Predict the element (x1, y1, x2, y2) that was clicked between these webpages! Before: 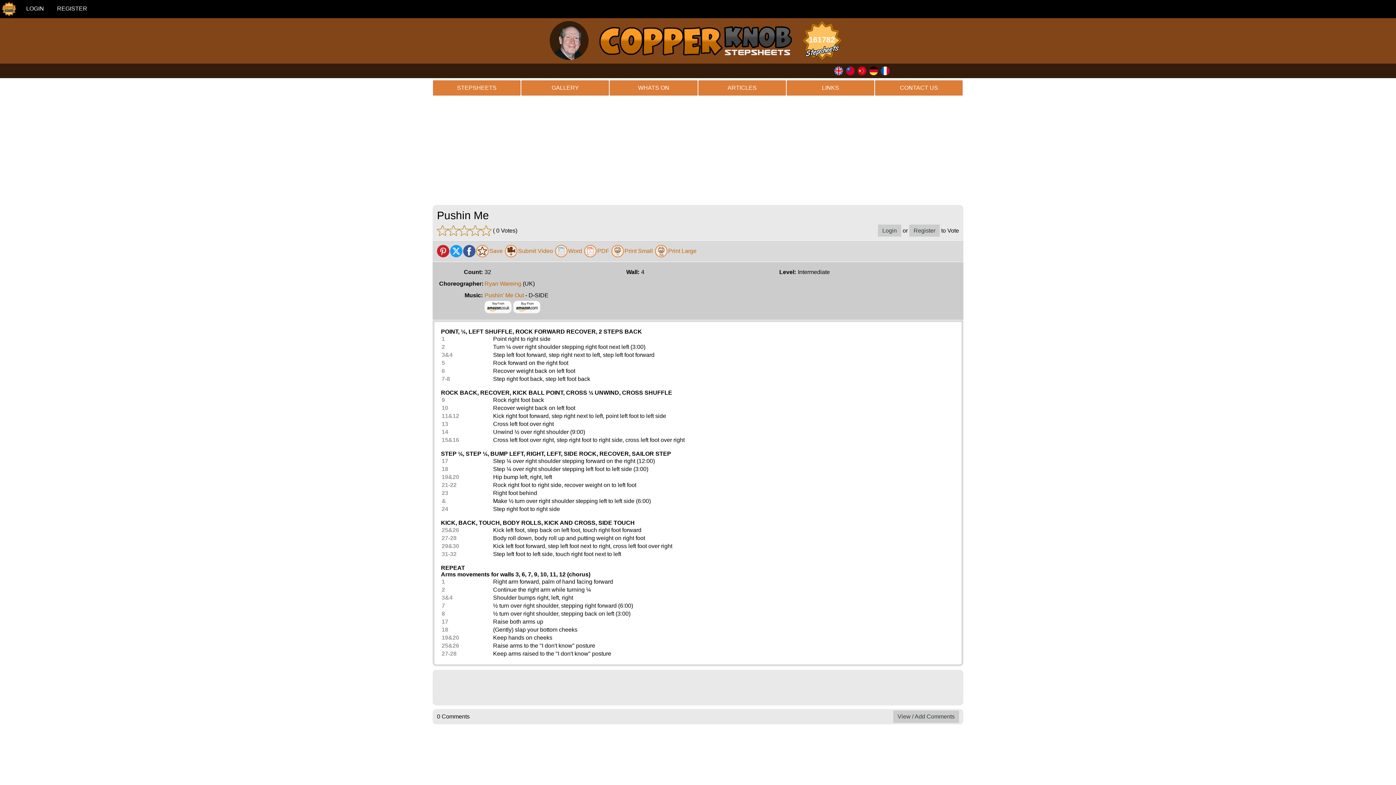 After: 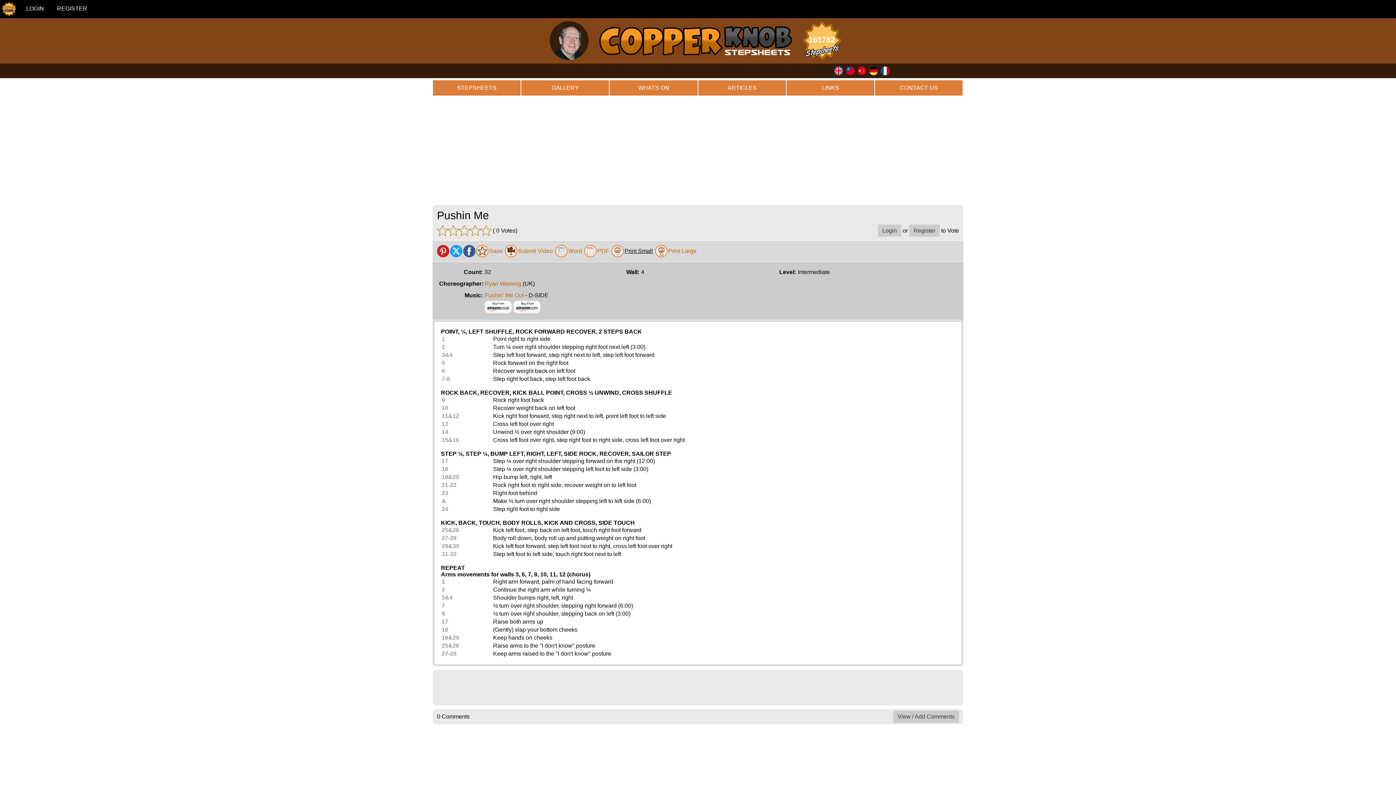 Action: bbox: (624, 248, 653, 254) label: Print Small